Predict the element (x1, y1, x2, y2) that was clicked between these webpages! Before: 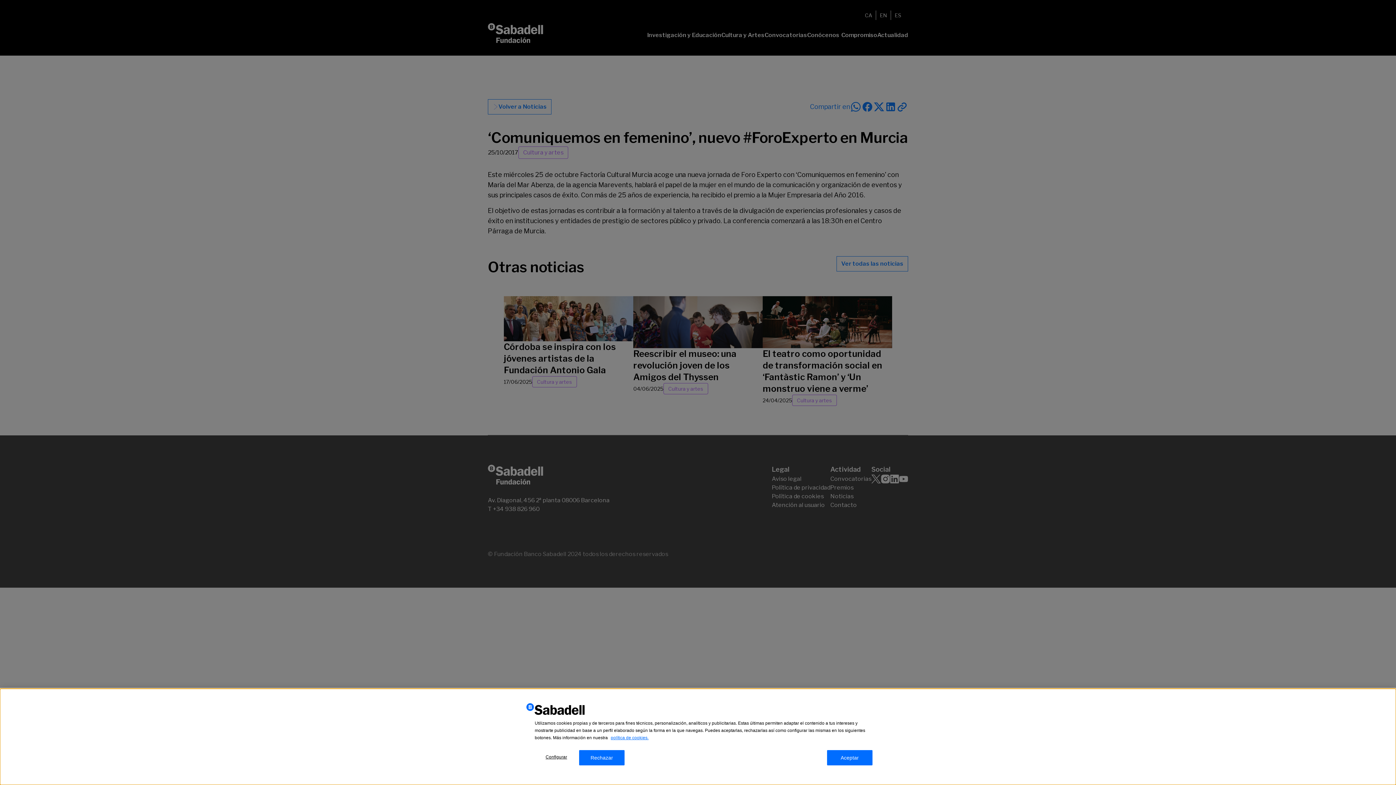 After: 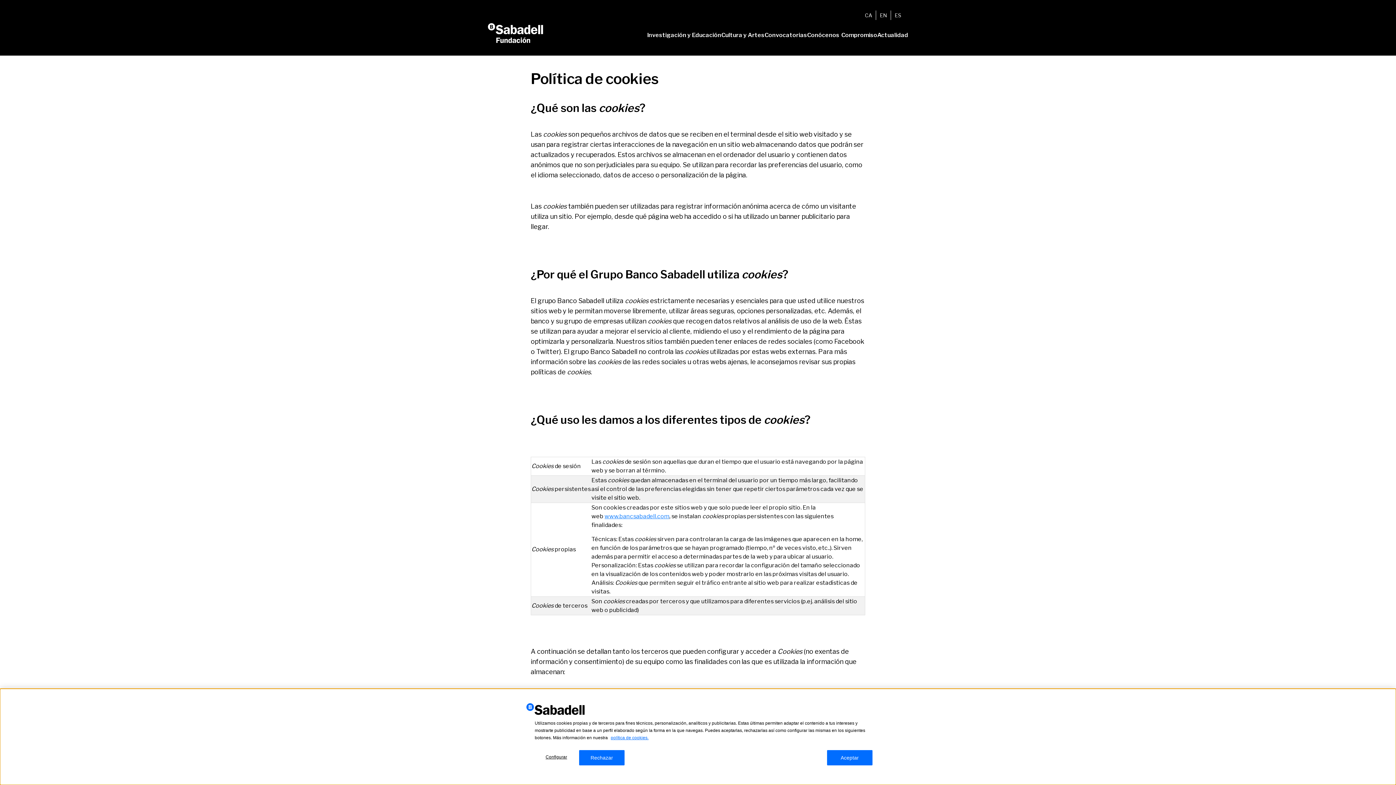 Action: label: política de cookies. bbox: (610, 735, 648, 740)